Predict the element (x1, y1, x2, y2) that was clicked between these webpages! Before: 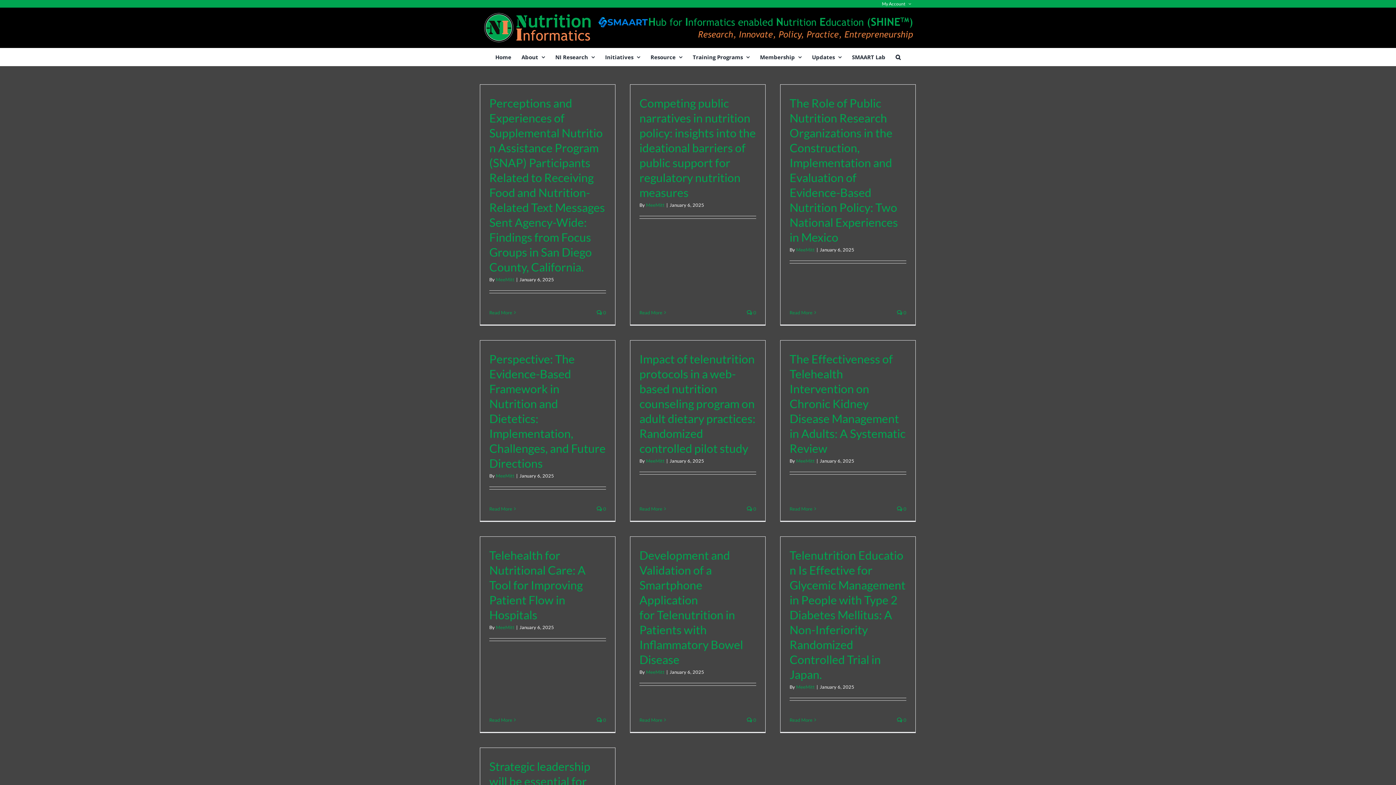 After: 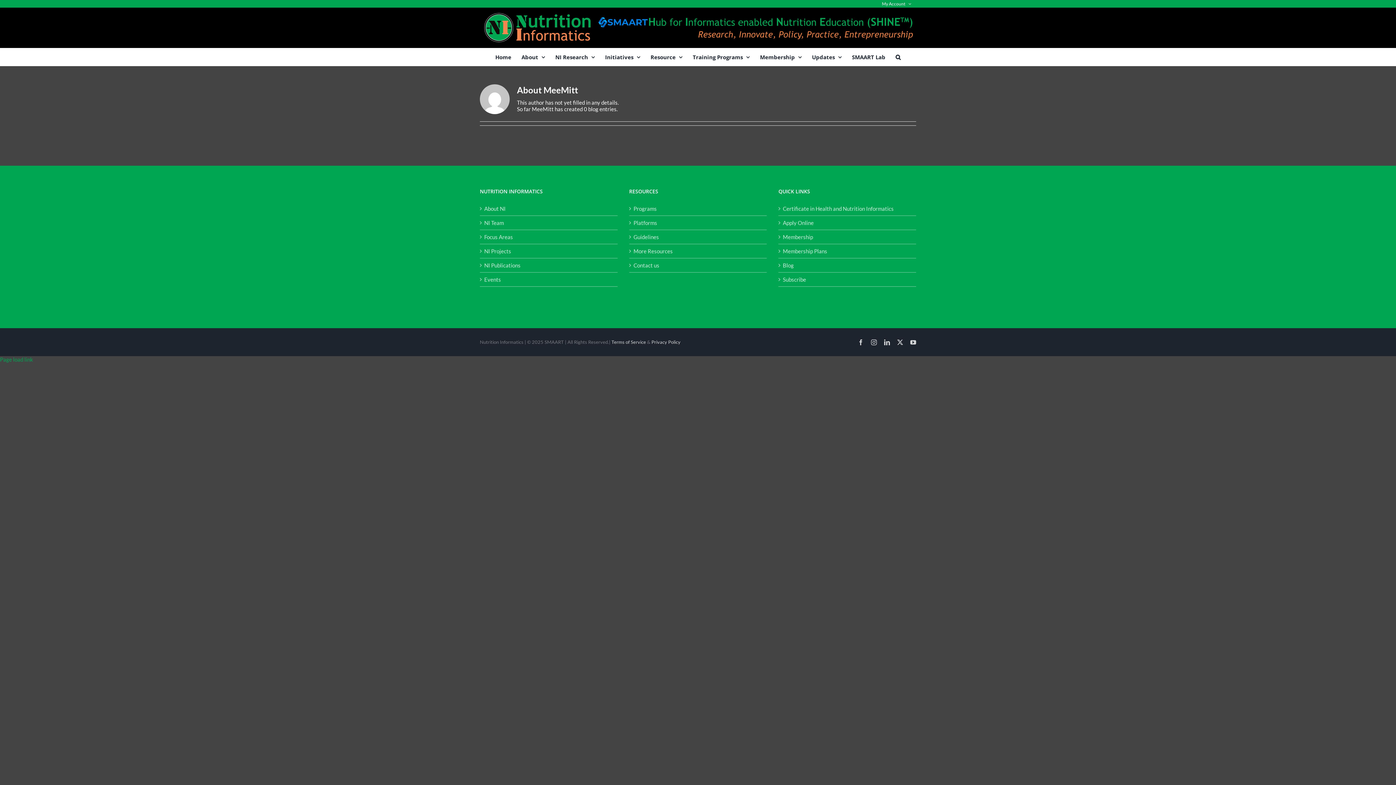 Action: bbox: (496, 276, 514, 282) label: MeeMitt